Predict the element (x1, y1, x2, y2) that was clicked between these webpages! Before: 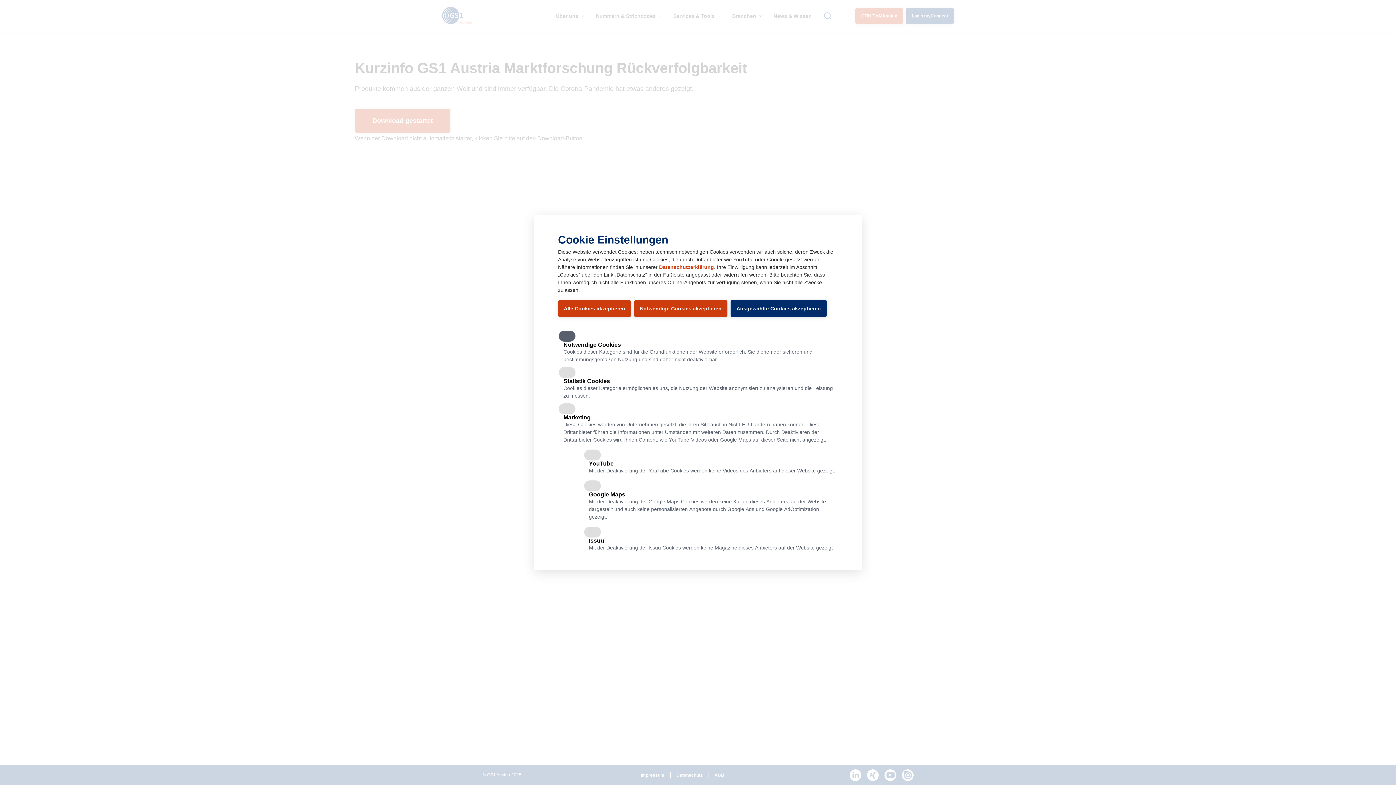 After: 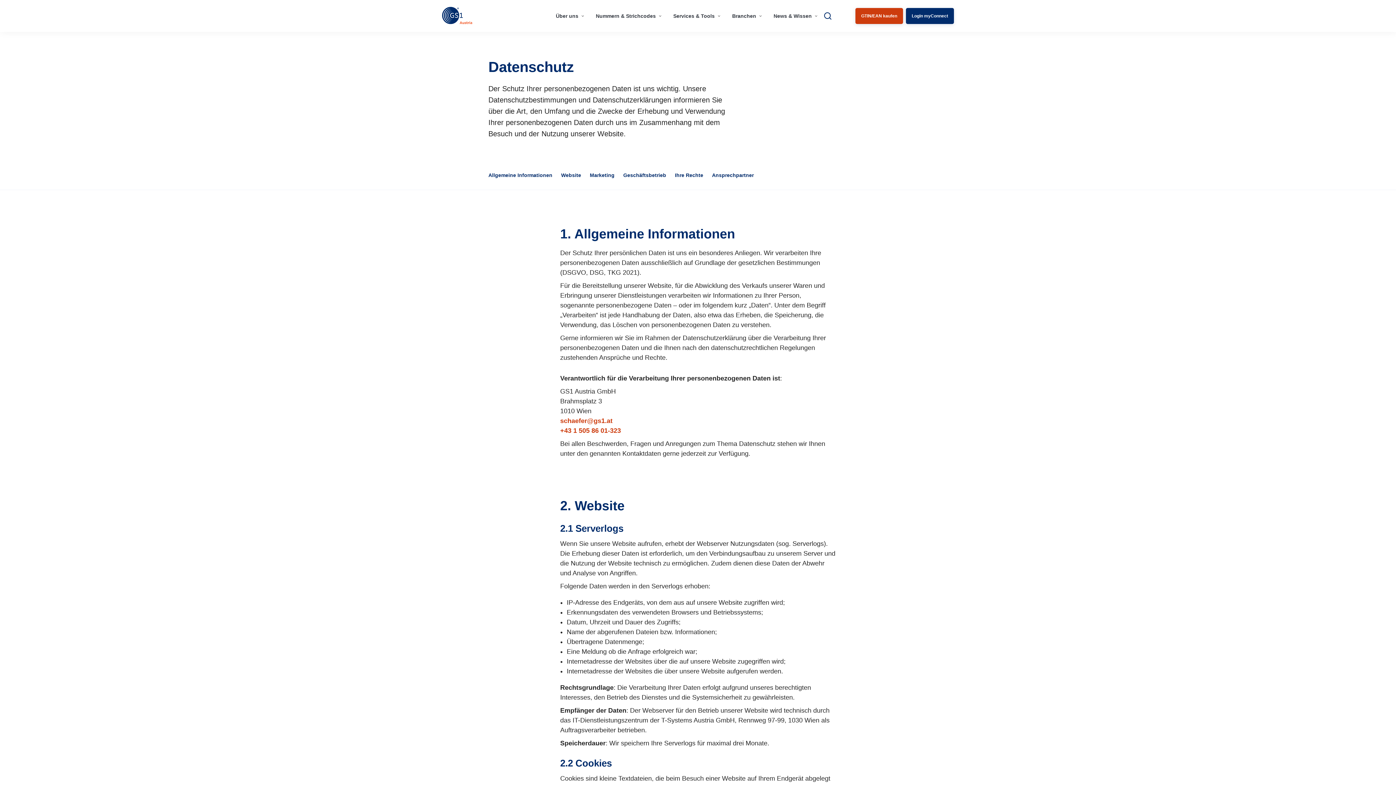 Action: bbox: (659, 264, 714, 270) label: Datenschutzerklärung